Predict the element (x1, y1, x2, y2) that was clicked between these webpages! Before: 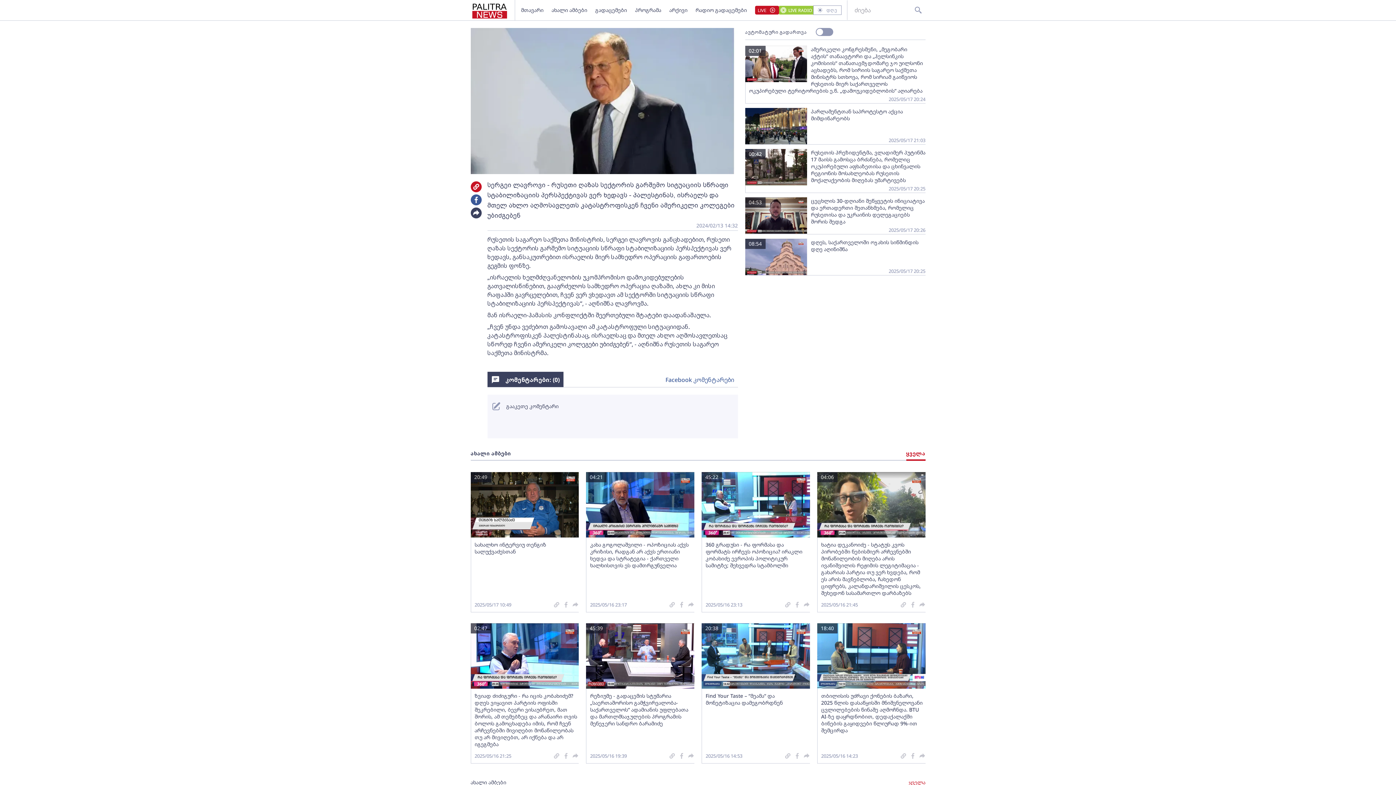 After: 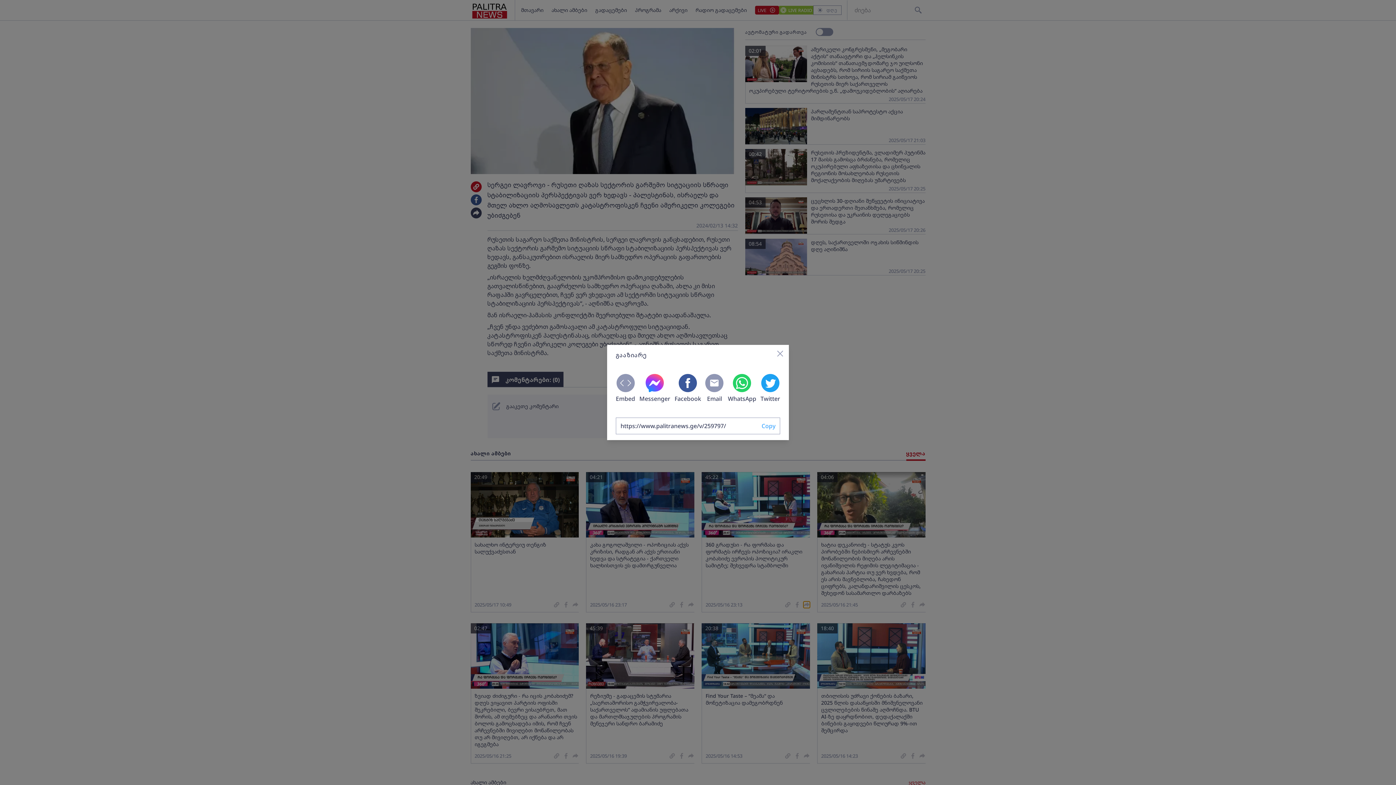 Action: bbox: (803, 601, 810, 608)